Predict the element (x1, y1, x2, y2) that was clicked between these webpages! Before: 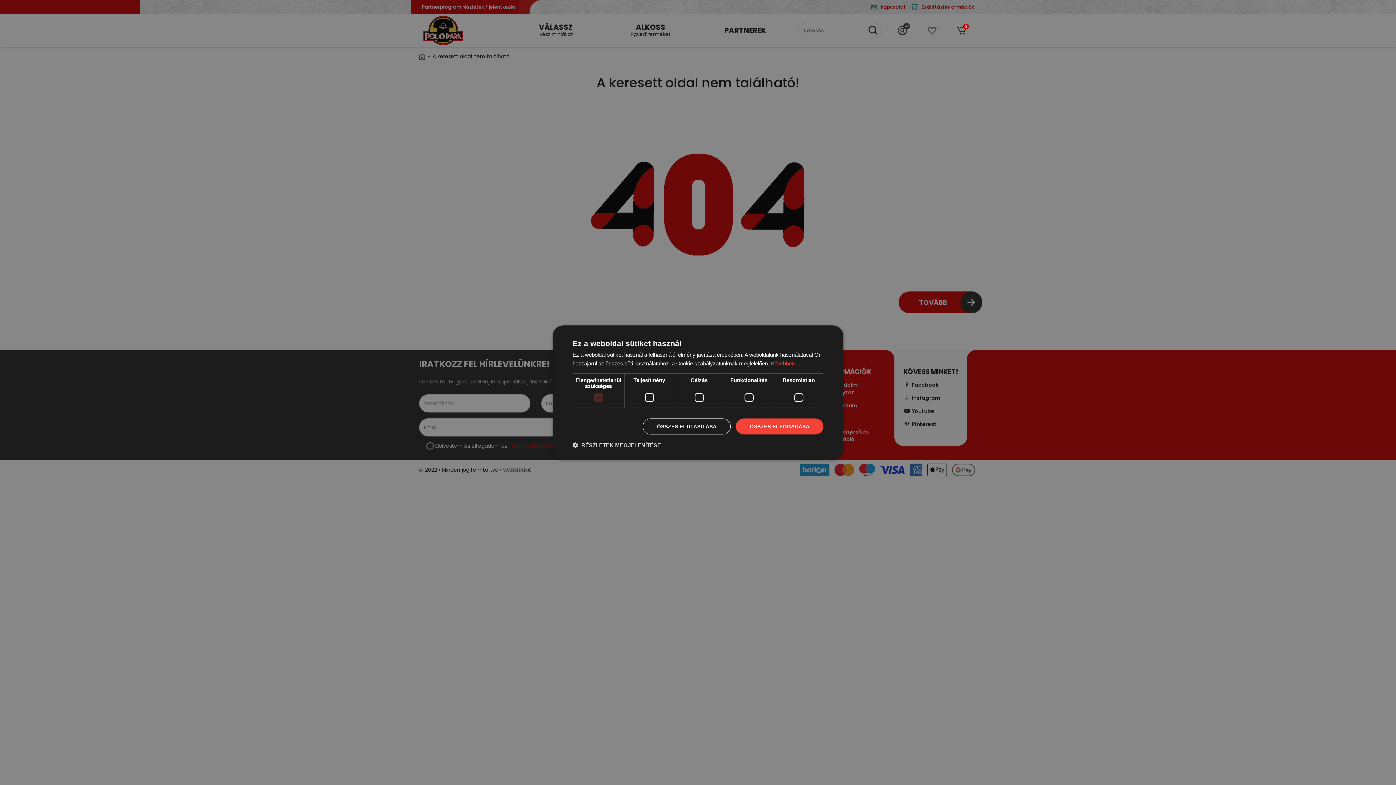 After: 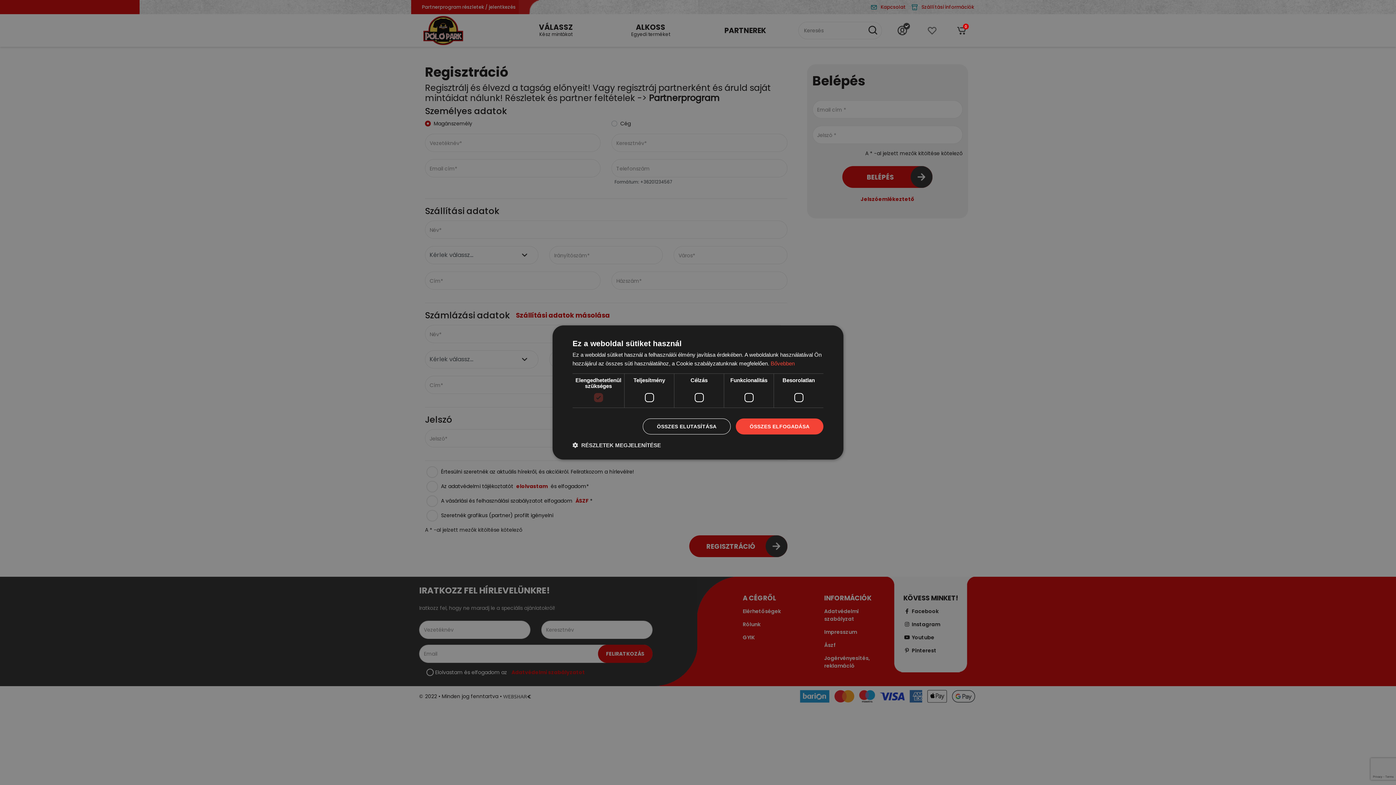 Action: bbox: (894, 25, 910, 35)